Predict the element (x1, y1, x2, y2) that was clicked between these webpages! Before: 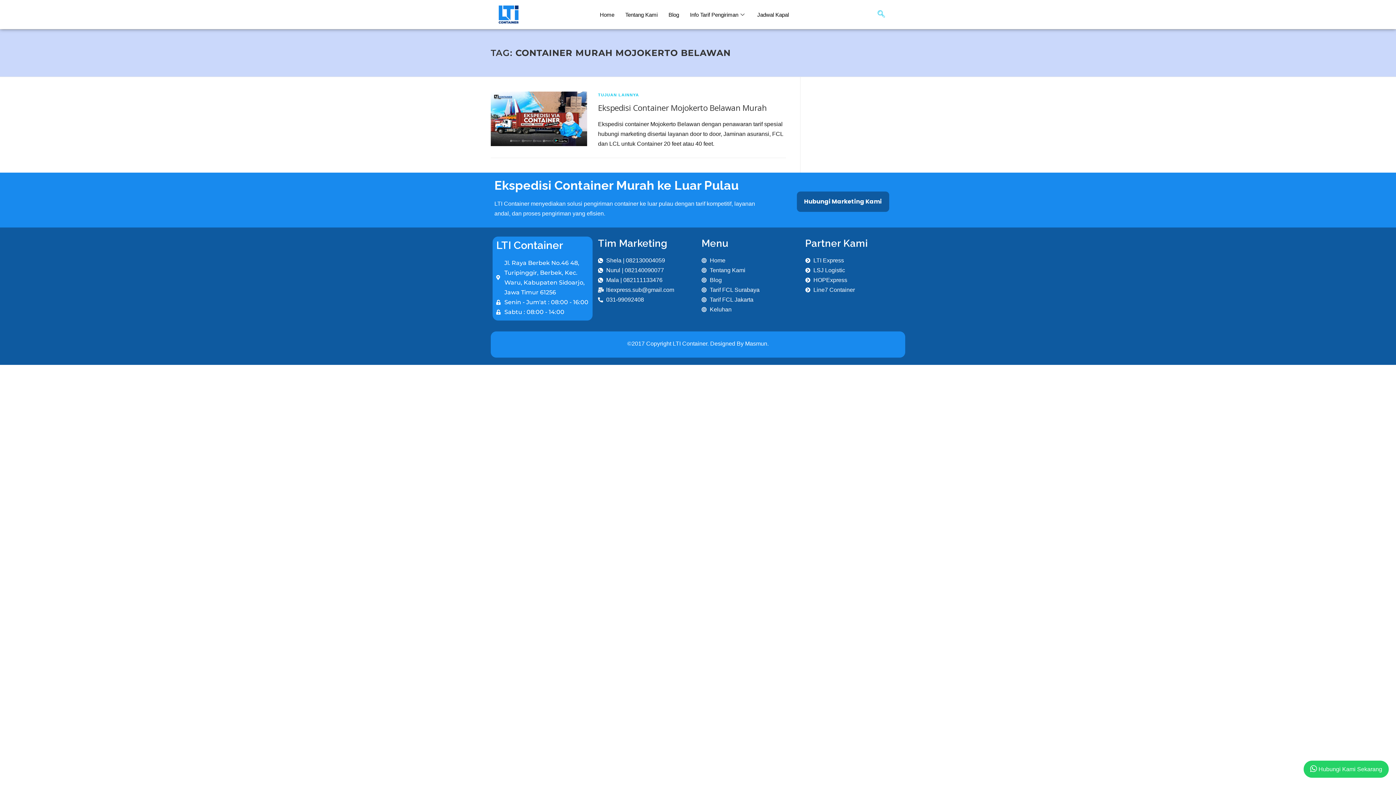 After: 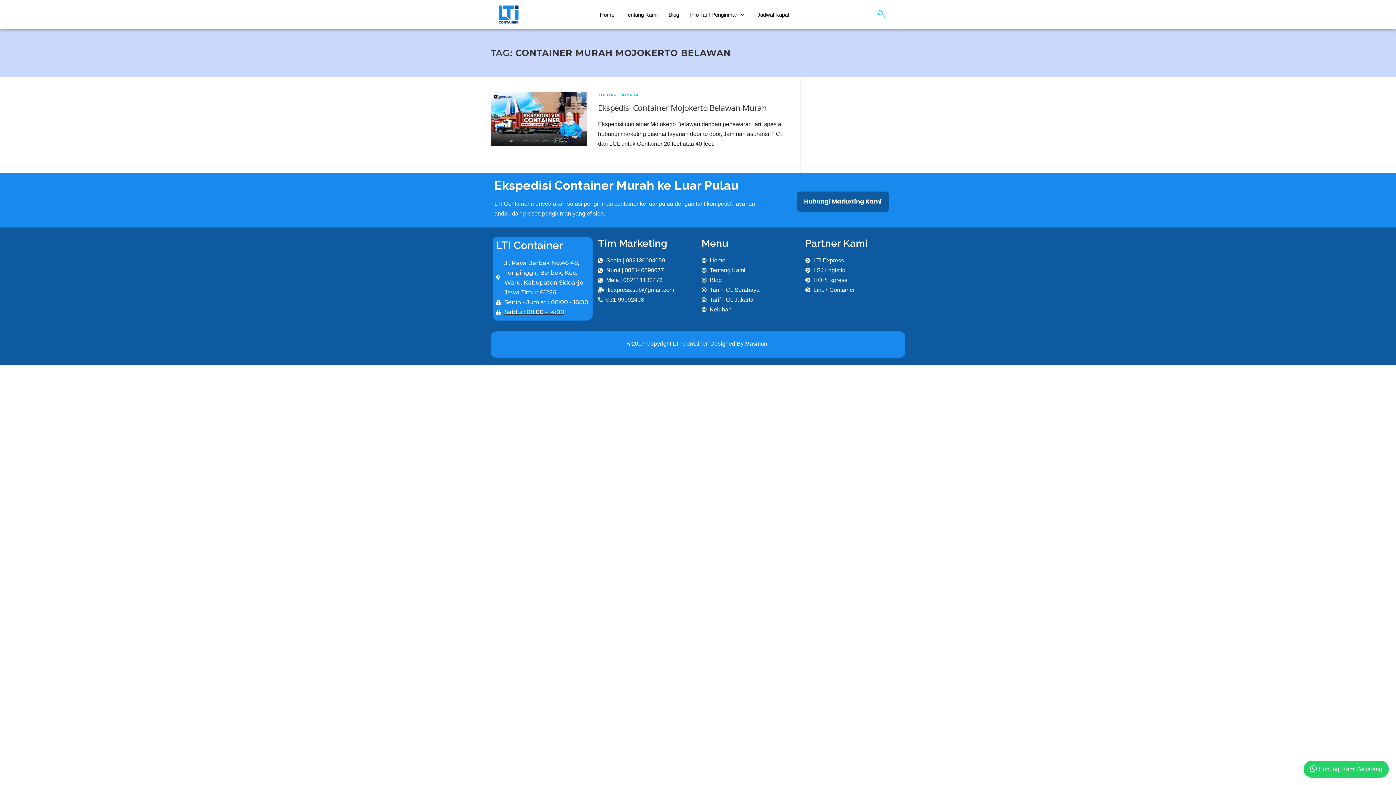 Action: label: Sabtu : 08:00 - 14:00 bbox: (496, 307, 589, 317)